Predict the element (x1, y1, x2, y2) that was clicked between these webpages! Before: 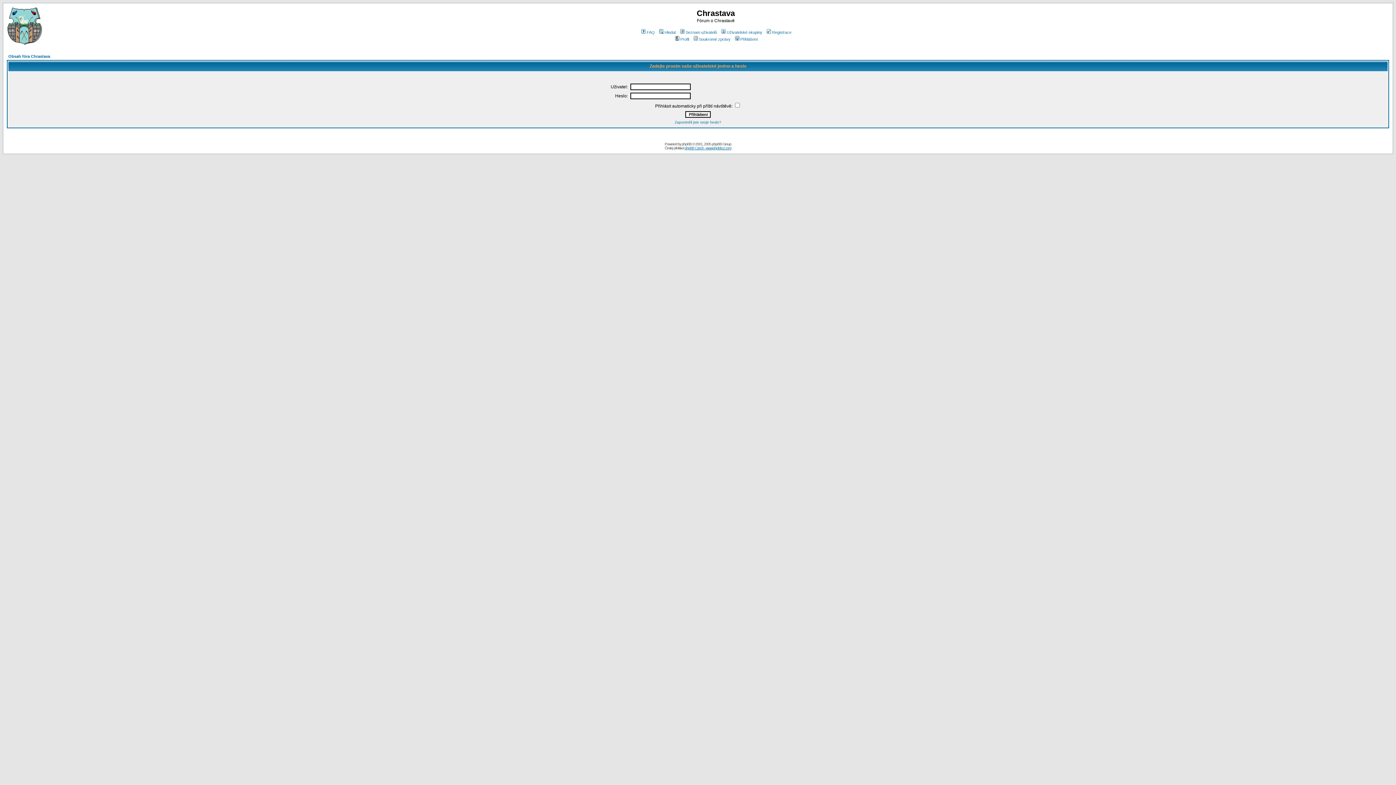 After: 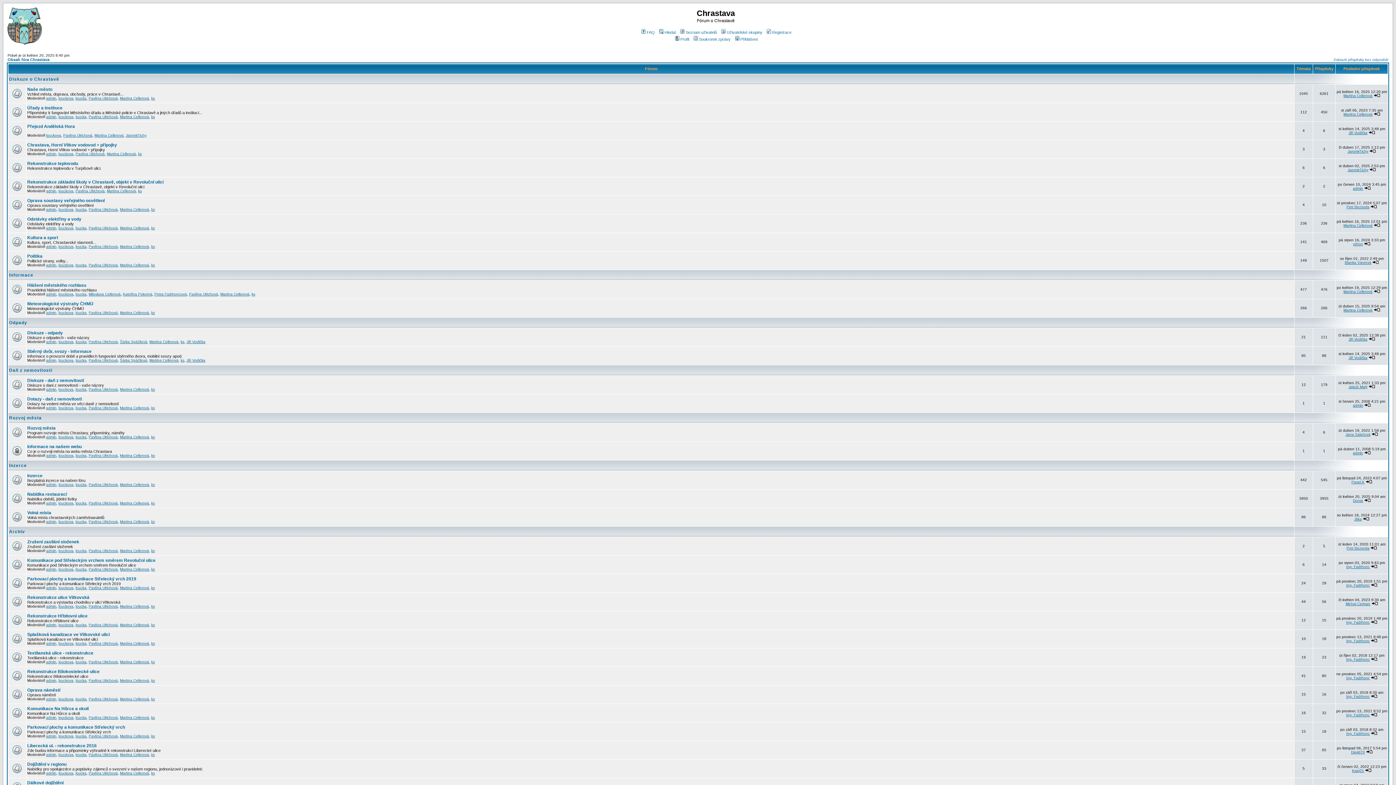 Action: label: Obsah fóra Chrastava bbox: (8, 54, 50, 58)